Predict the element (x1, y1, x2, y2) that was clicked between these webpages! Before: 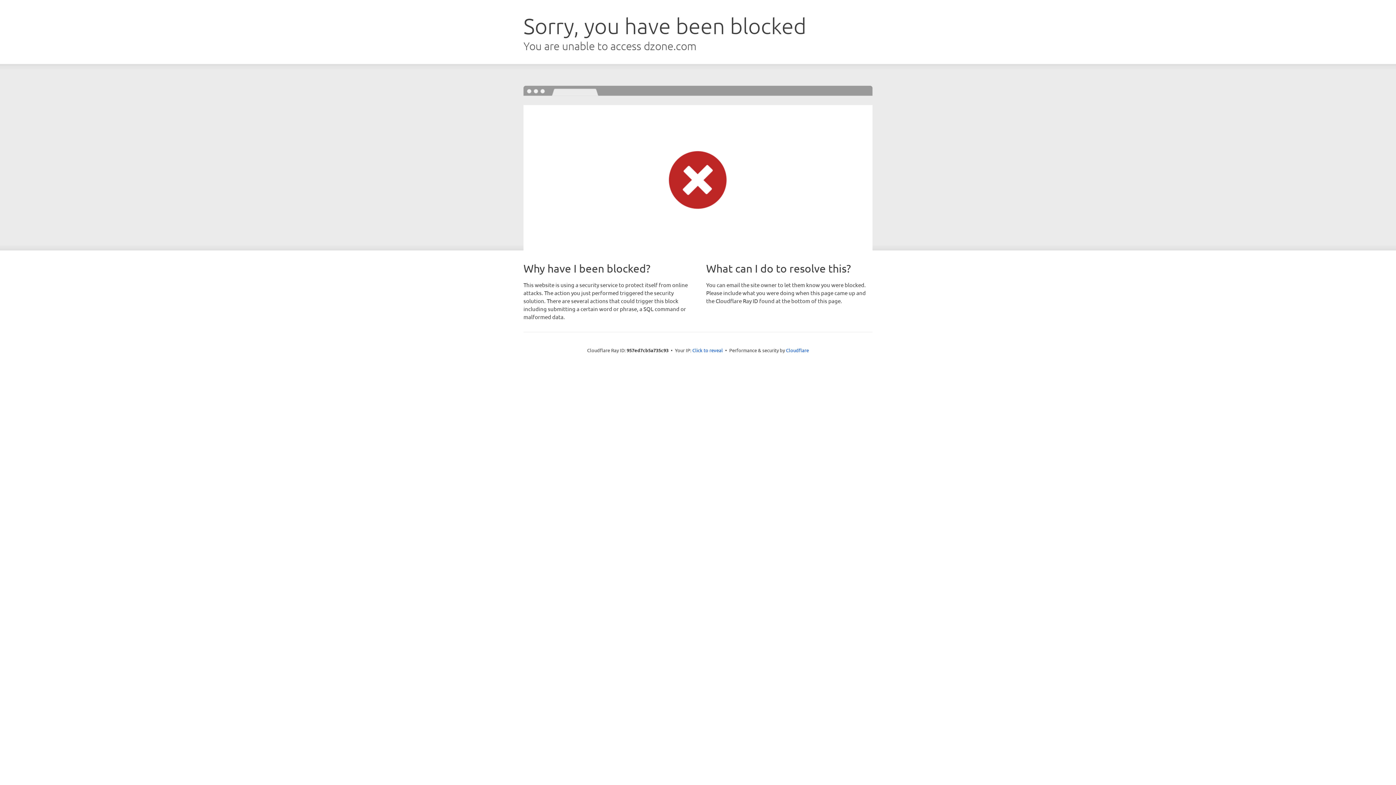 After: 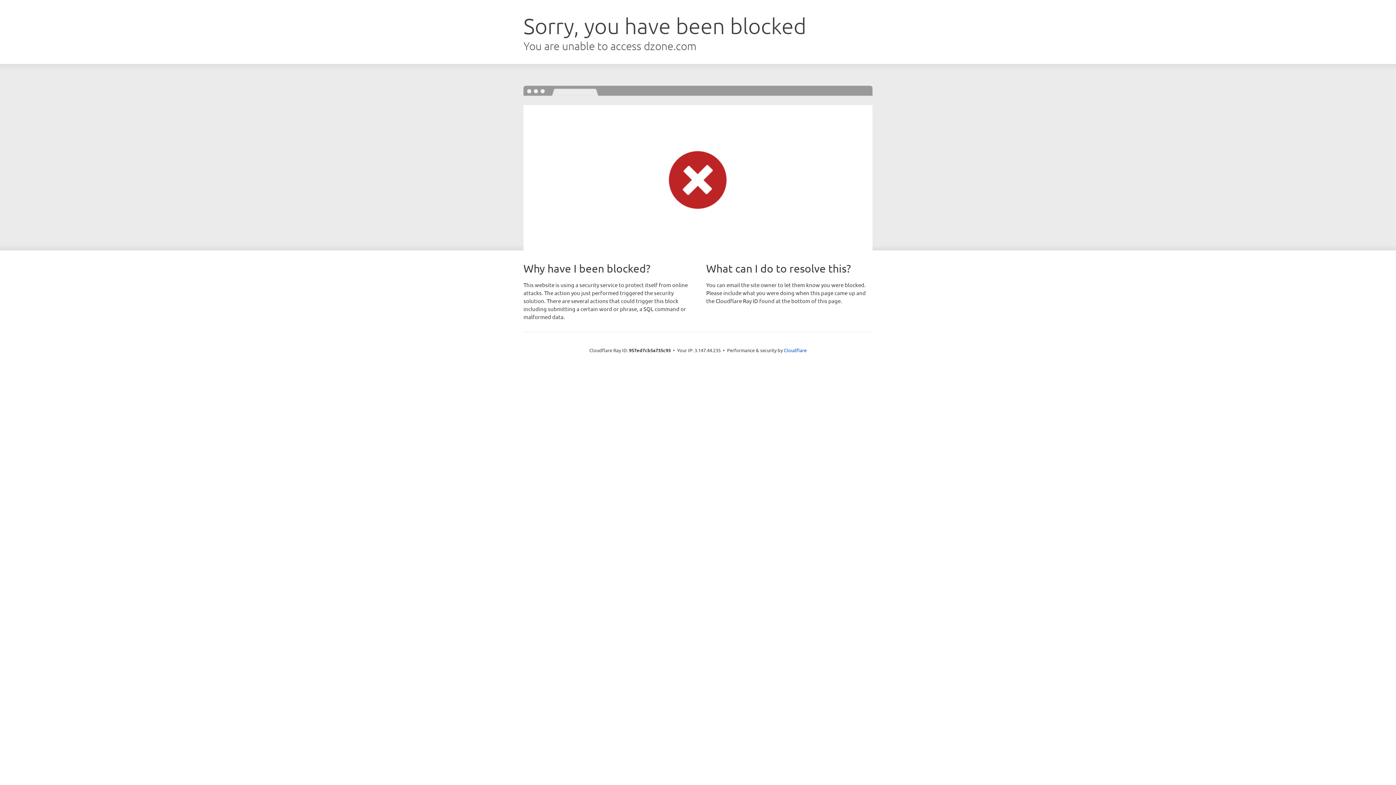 Action: label: Click to reveal bbox: (692, 346, 723, 353)